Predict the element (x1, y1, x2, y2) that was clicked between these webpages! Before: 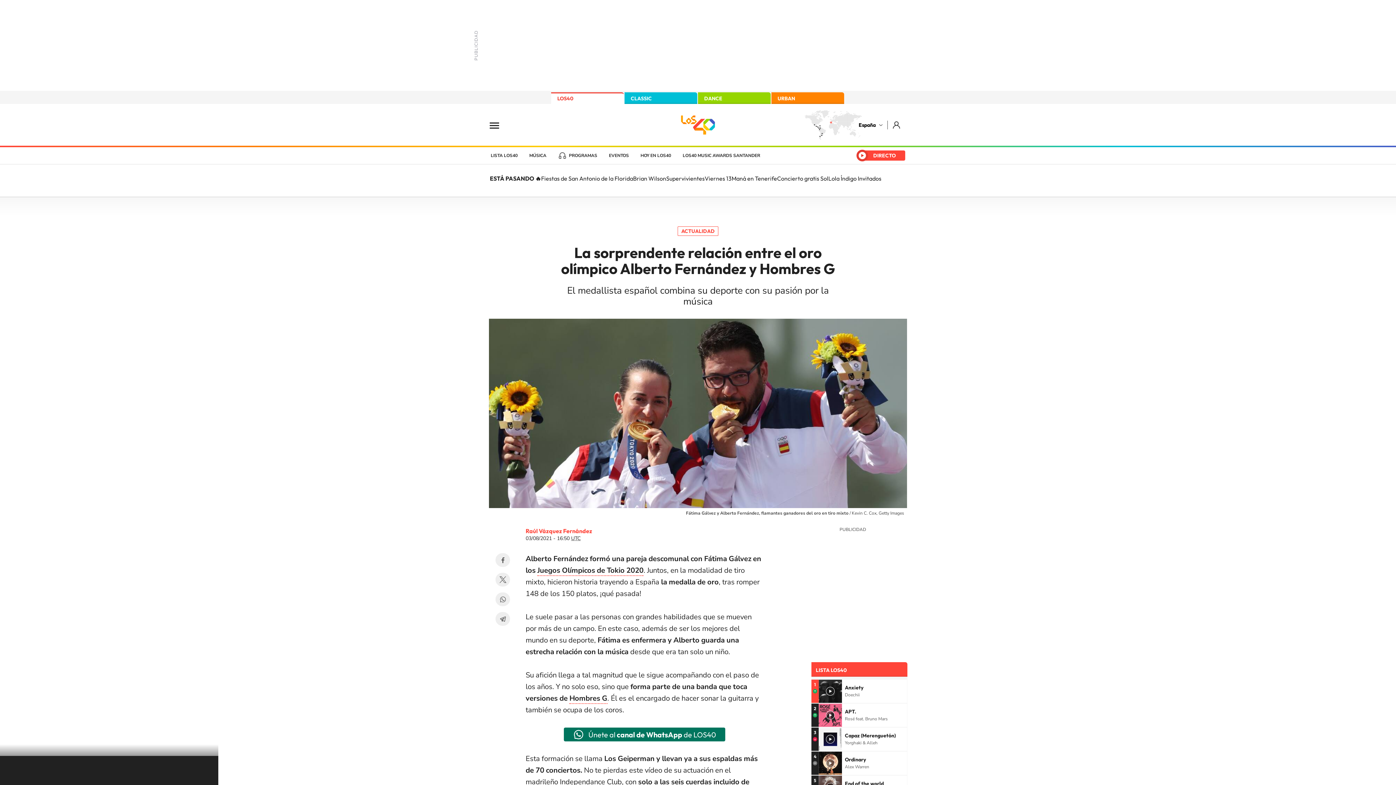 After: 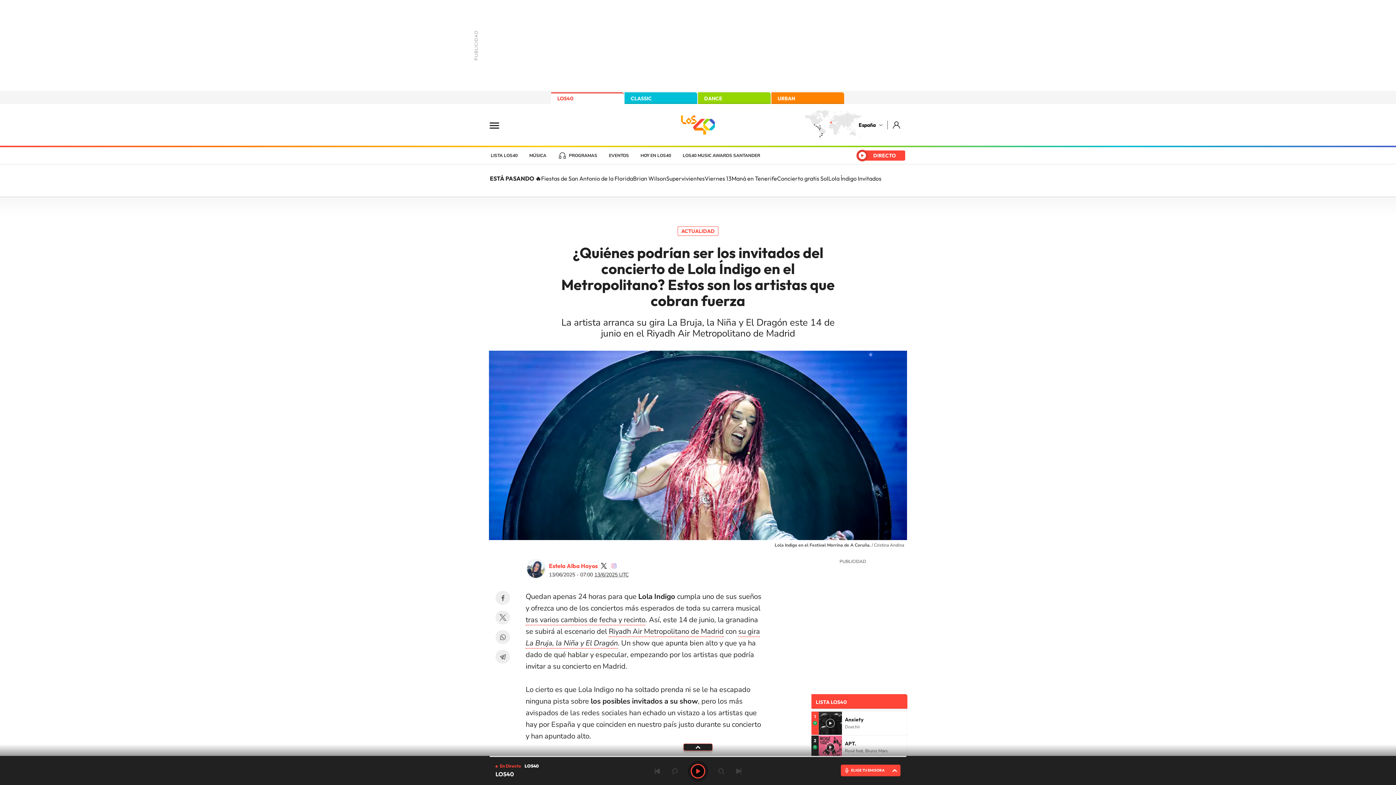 Action: bbox: (828, 174, 881, 182) label: Lola Índigo Invitados